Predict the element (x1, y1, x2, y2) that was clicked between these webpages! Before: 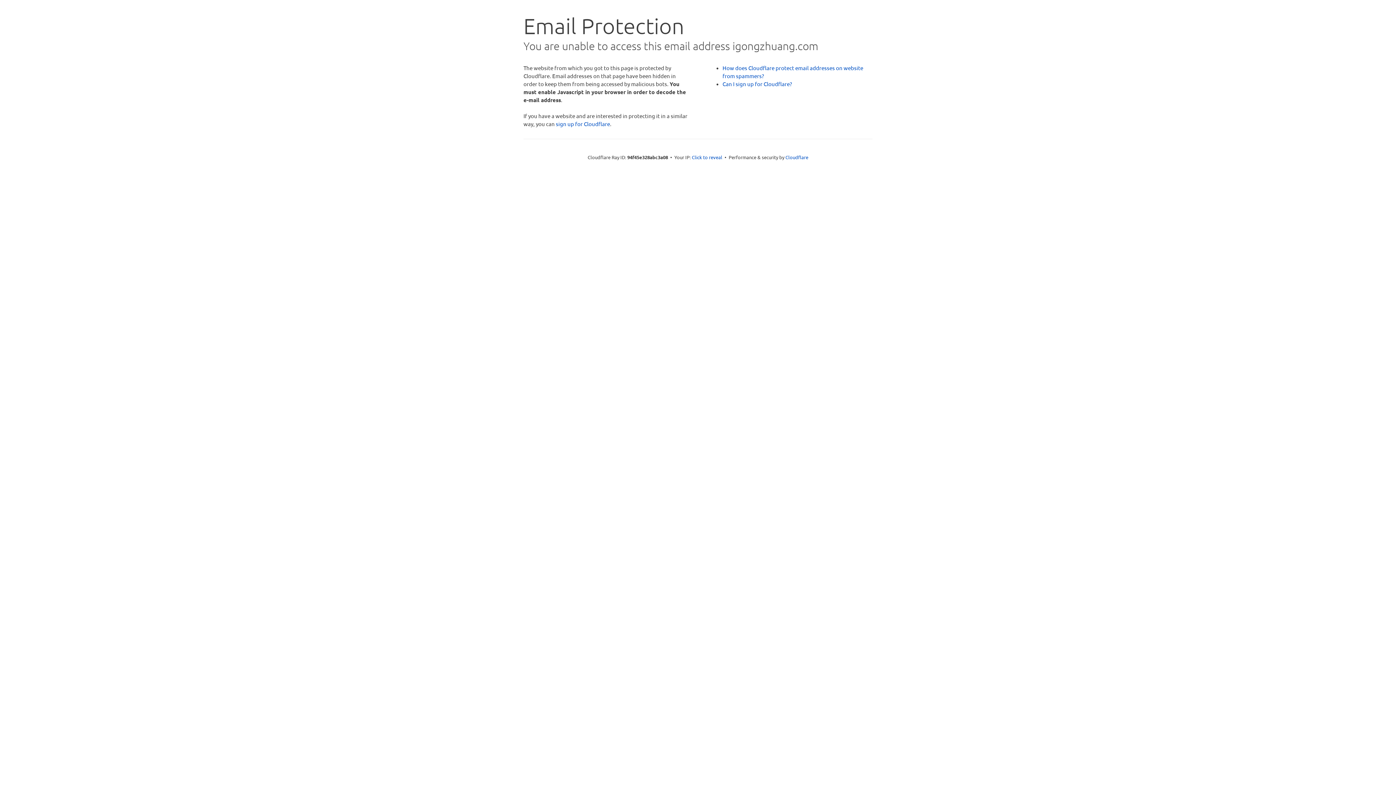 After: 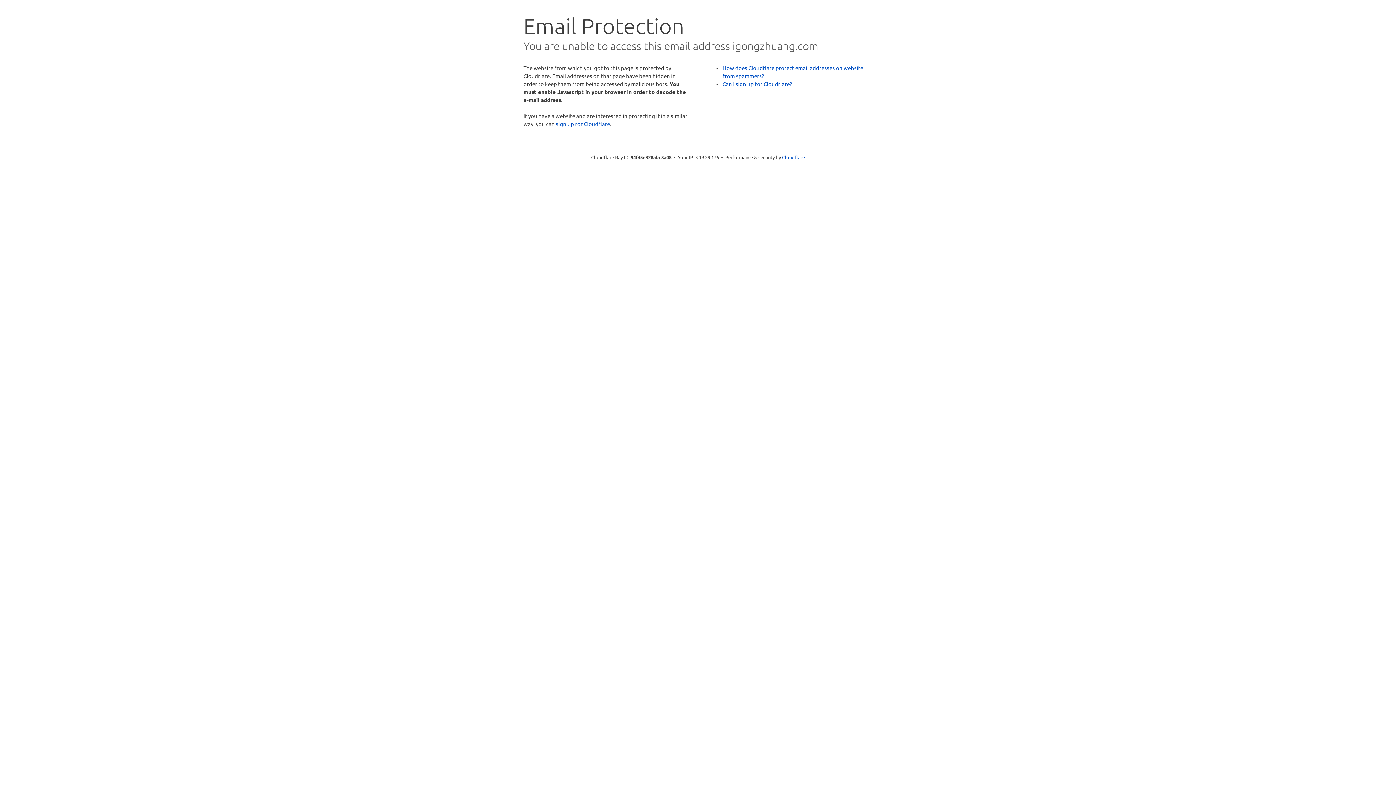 Action: bbox: (692, 153, 722, 160) label: Click to reveal